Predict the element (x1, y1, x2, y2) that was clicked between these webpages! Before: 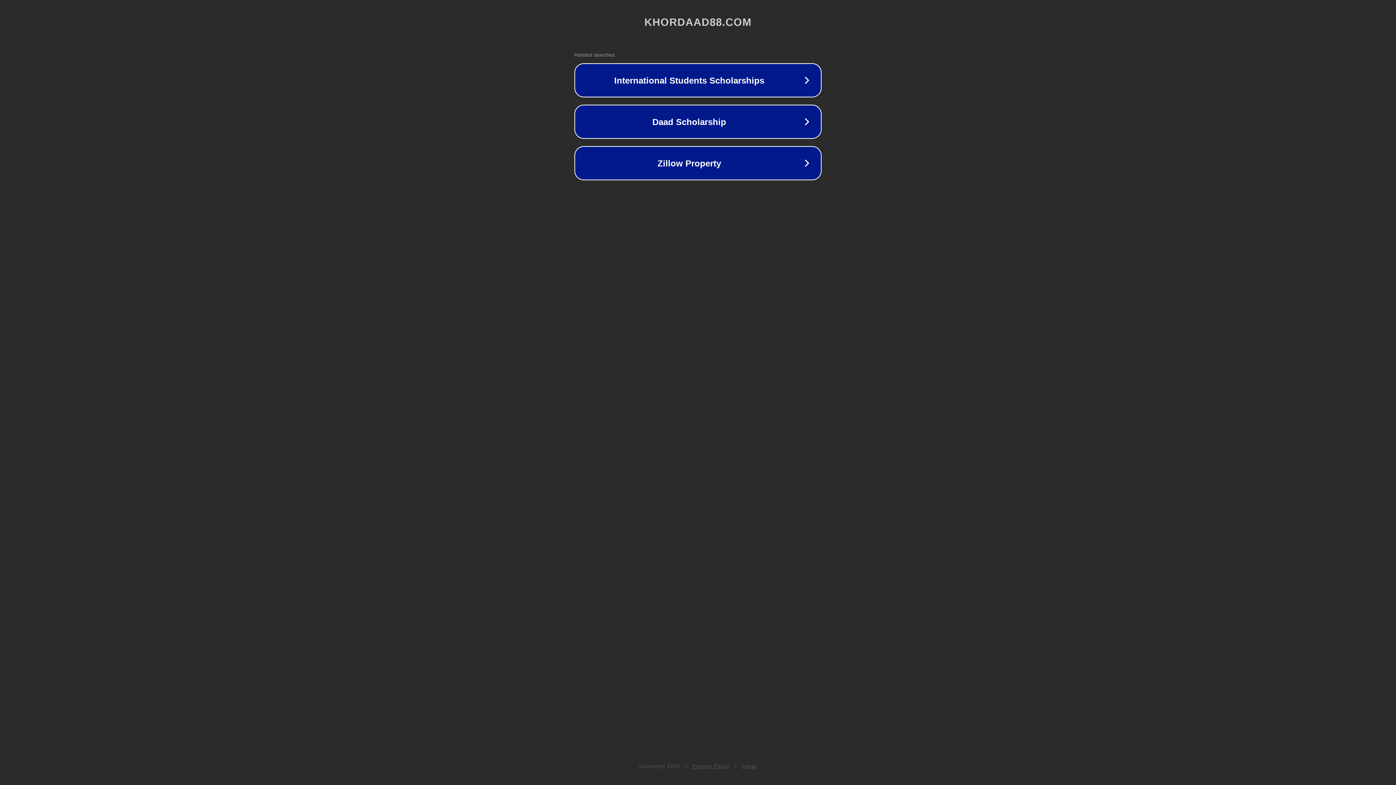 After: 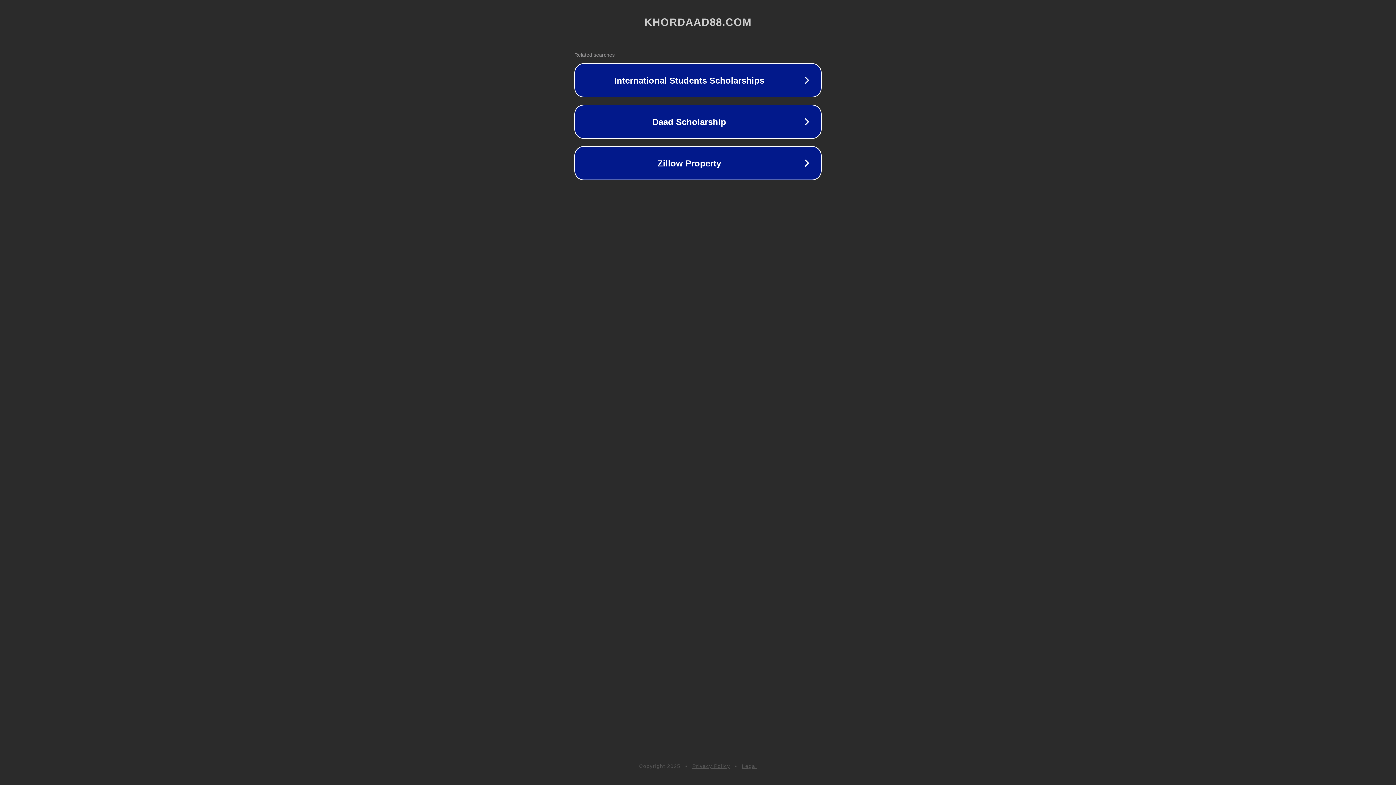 Action: label: Privacy Policy bbox: (692, 763, 730, 769)